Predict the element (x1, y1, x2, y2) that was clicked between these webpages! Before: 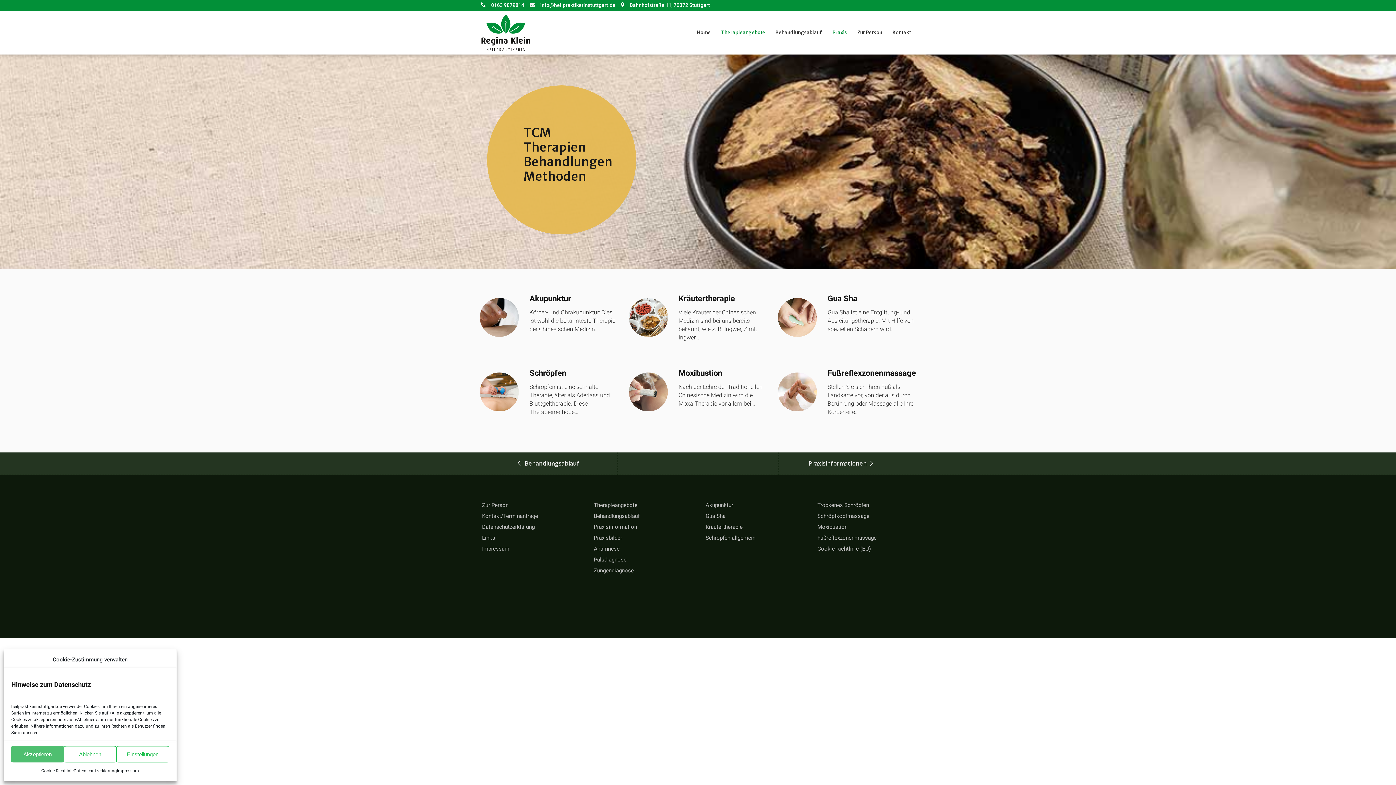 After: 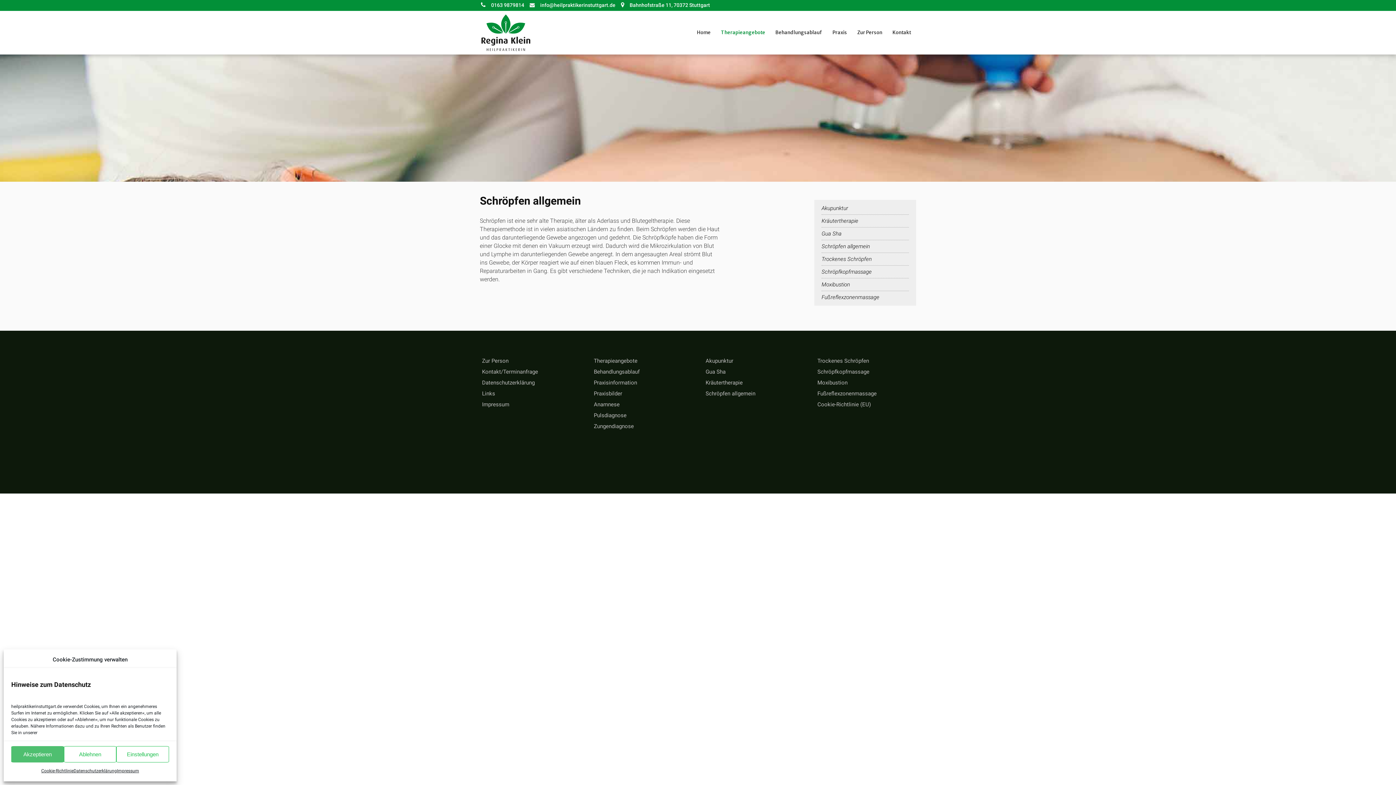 Action: bbox: (529, 368, 566, 377) label: Schröpfen